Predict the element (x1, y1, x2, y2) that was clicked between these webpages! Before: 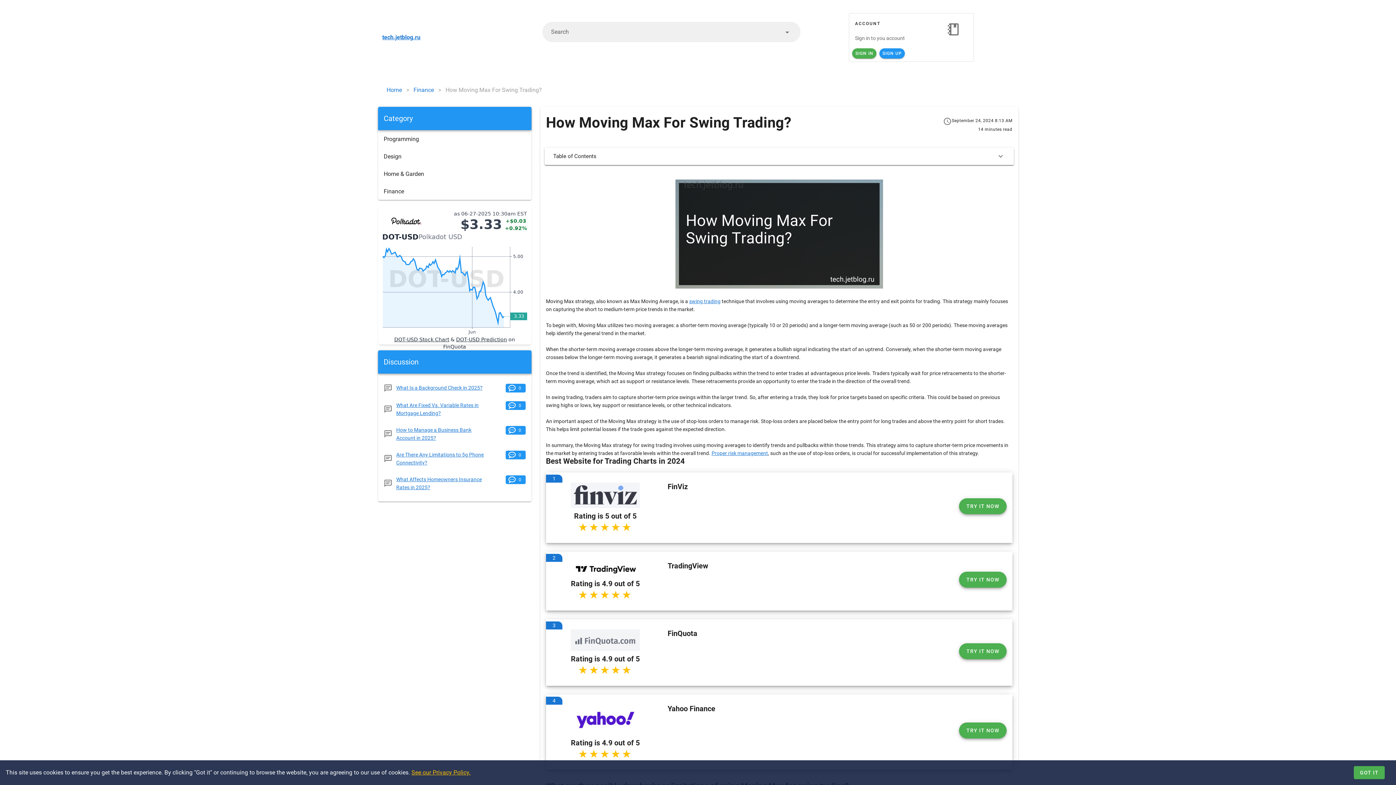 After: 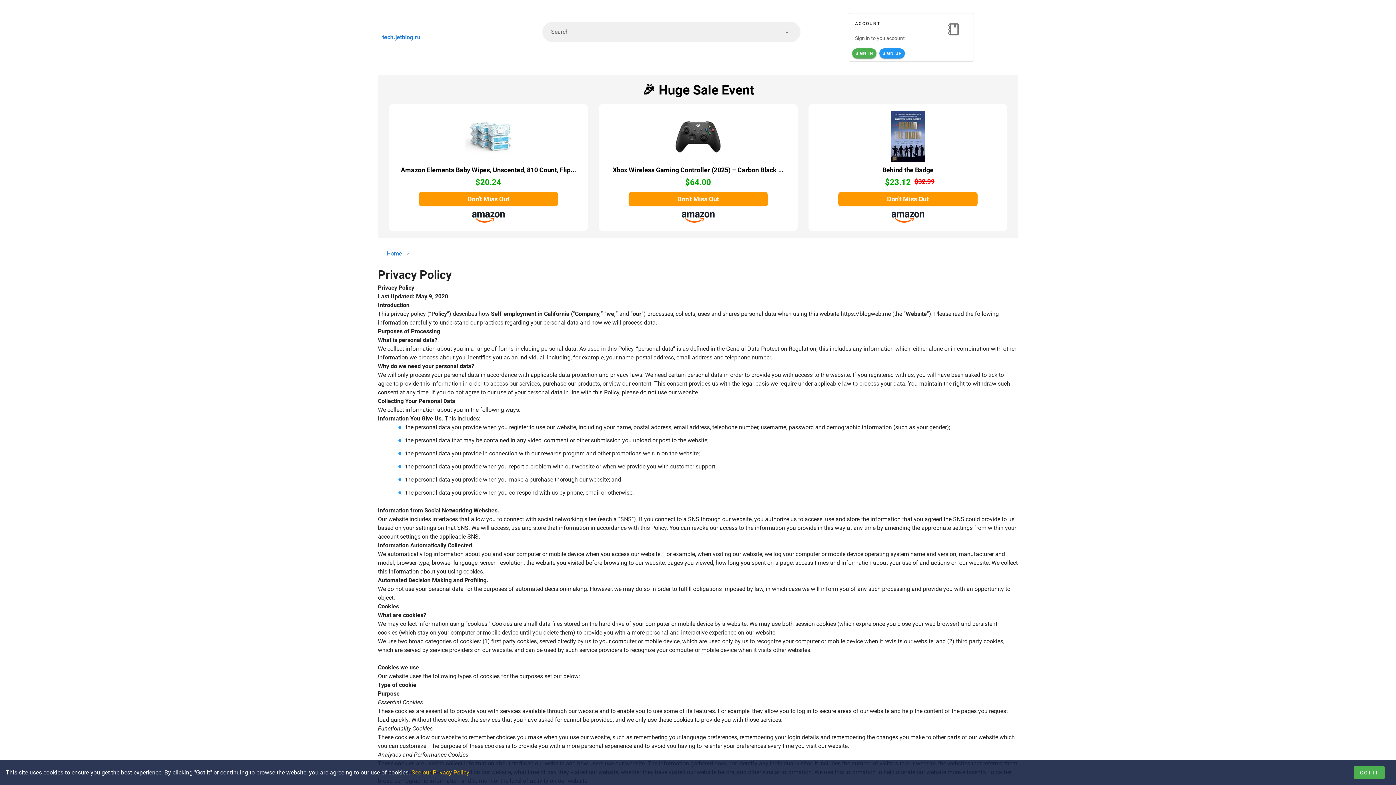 Action: label: See our Privacy Policy. bbox: (411, 769, 470, 776)